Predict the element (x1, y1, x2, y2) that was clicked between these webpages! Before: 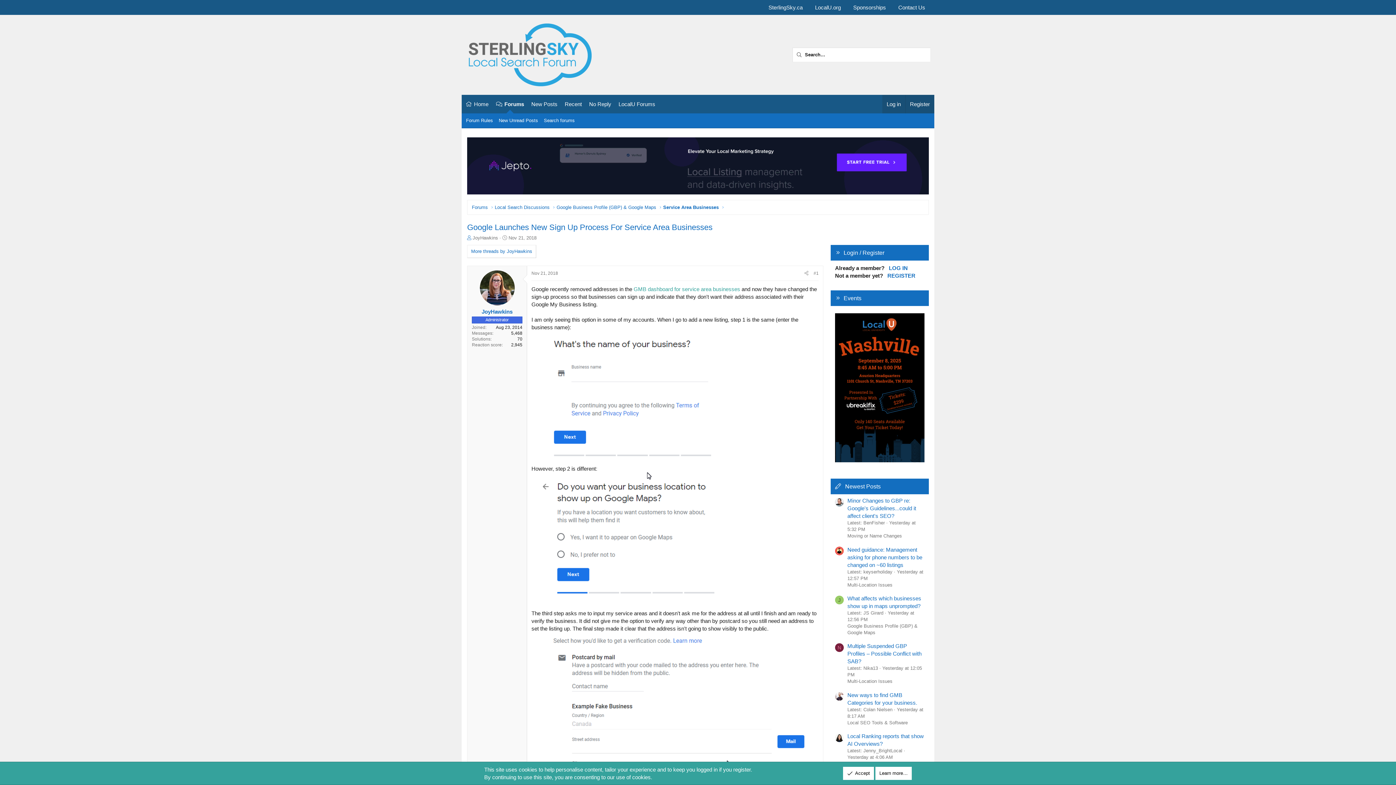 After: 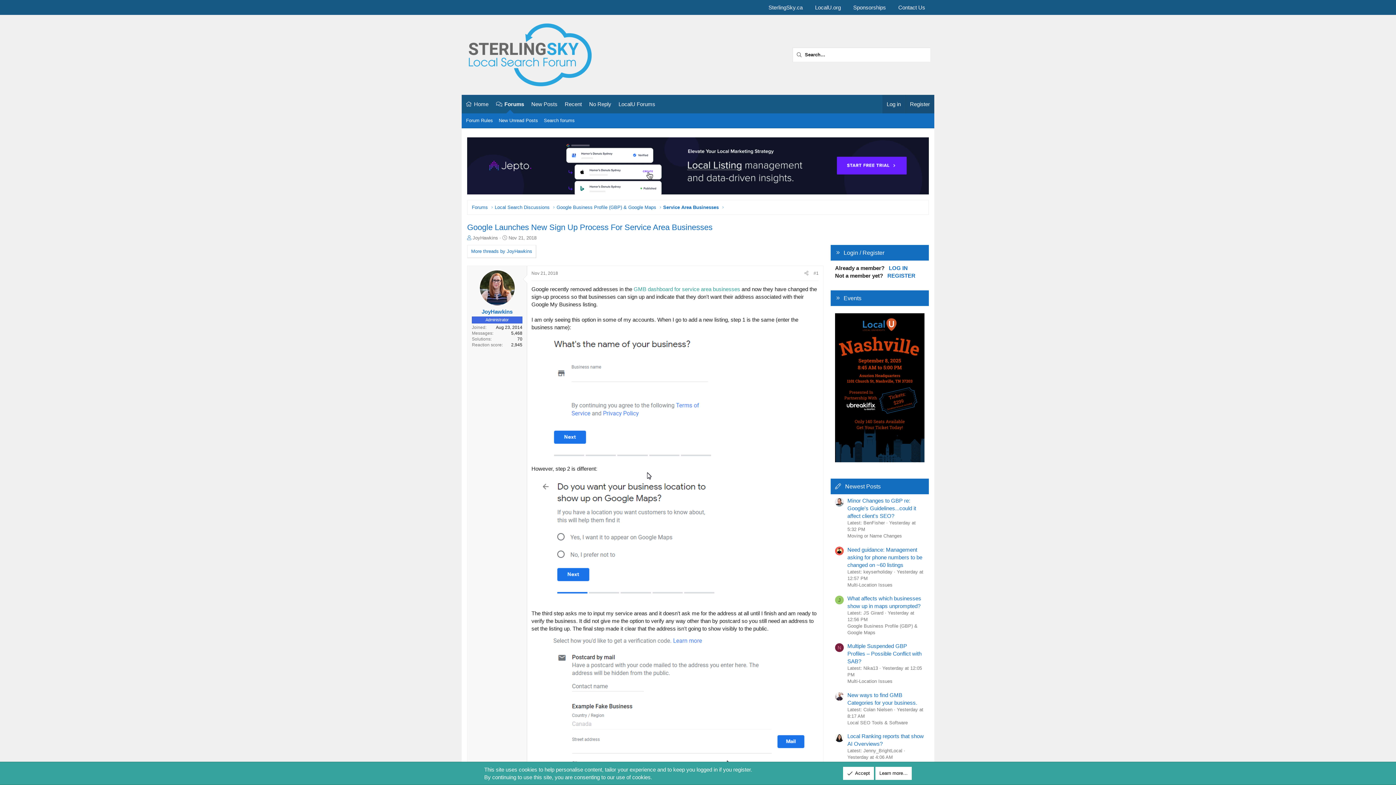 Action: label: J bbox: (835, 595, 844, 604)